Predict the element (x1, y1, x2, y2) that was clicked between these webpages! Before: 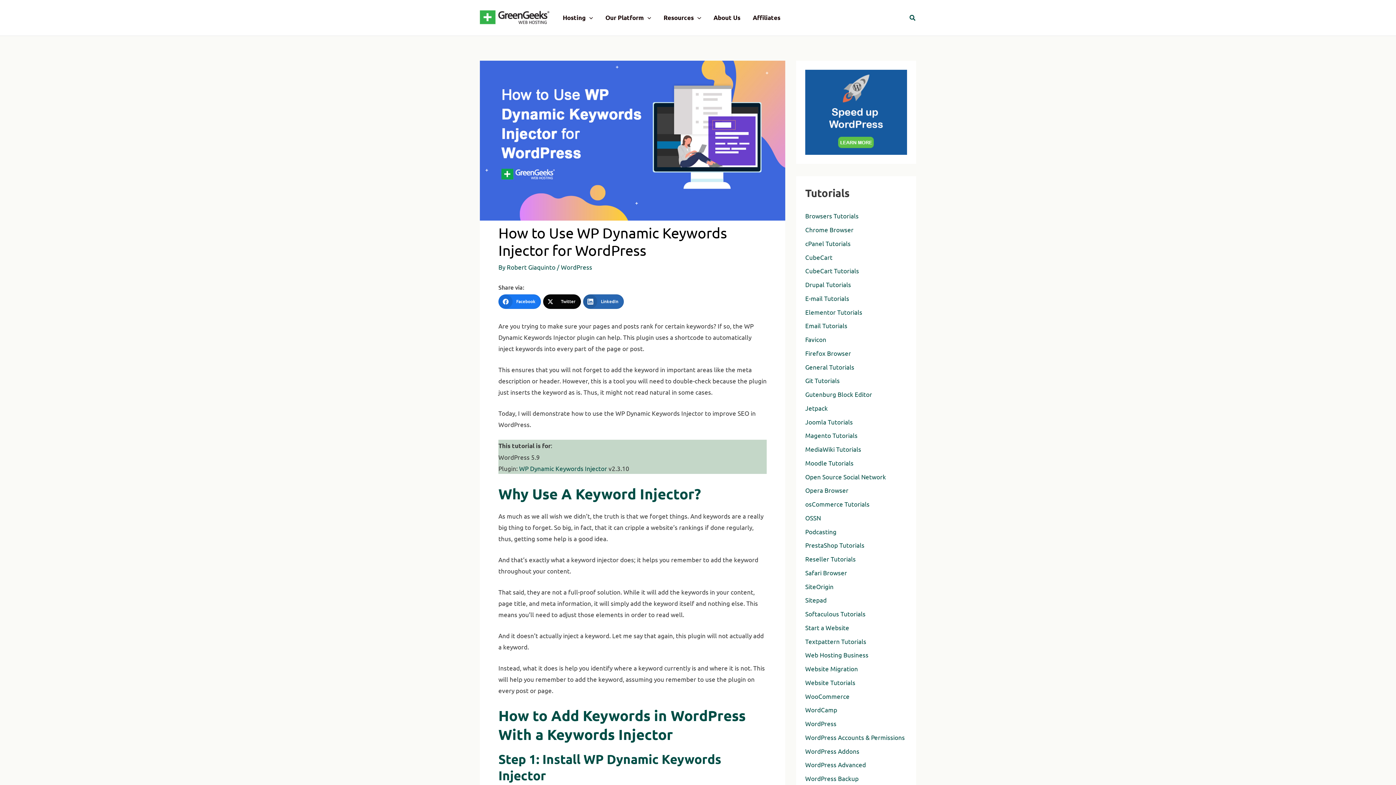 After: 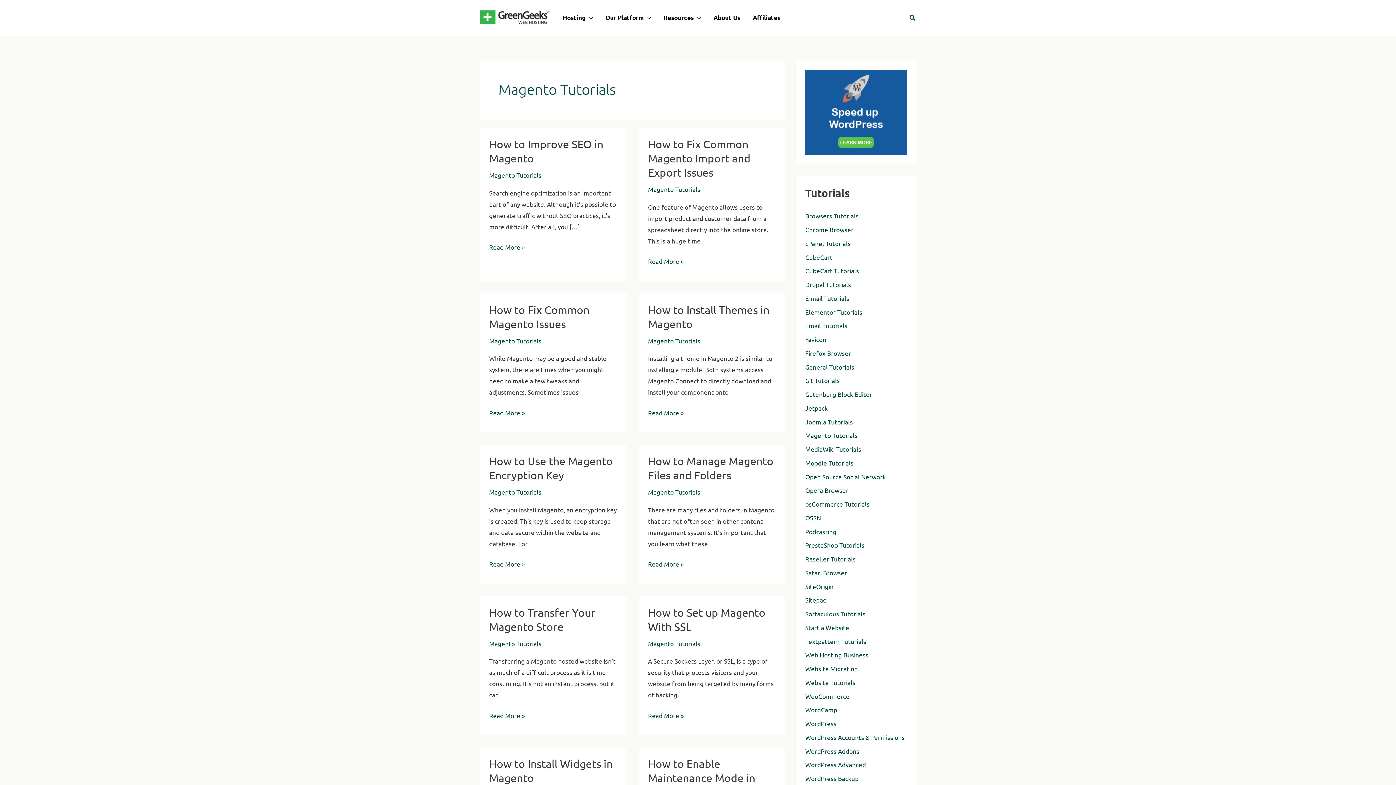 Action: bbox: (805, 431, 857, 439) label: Magento Tutorials